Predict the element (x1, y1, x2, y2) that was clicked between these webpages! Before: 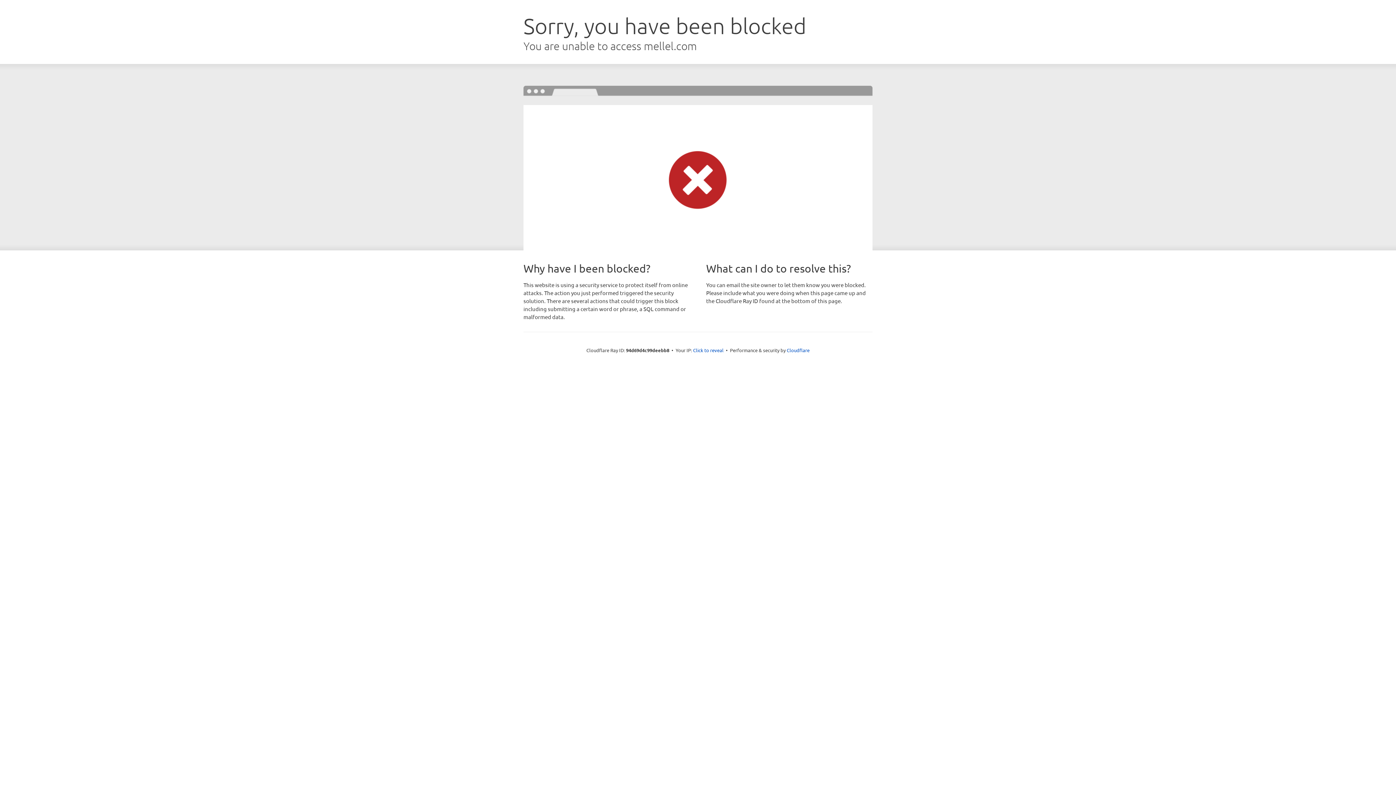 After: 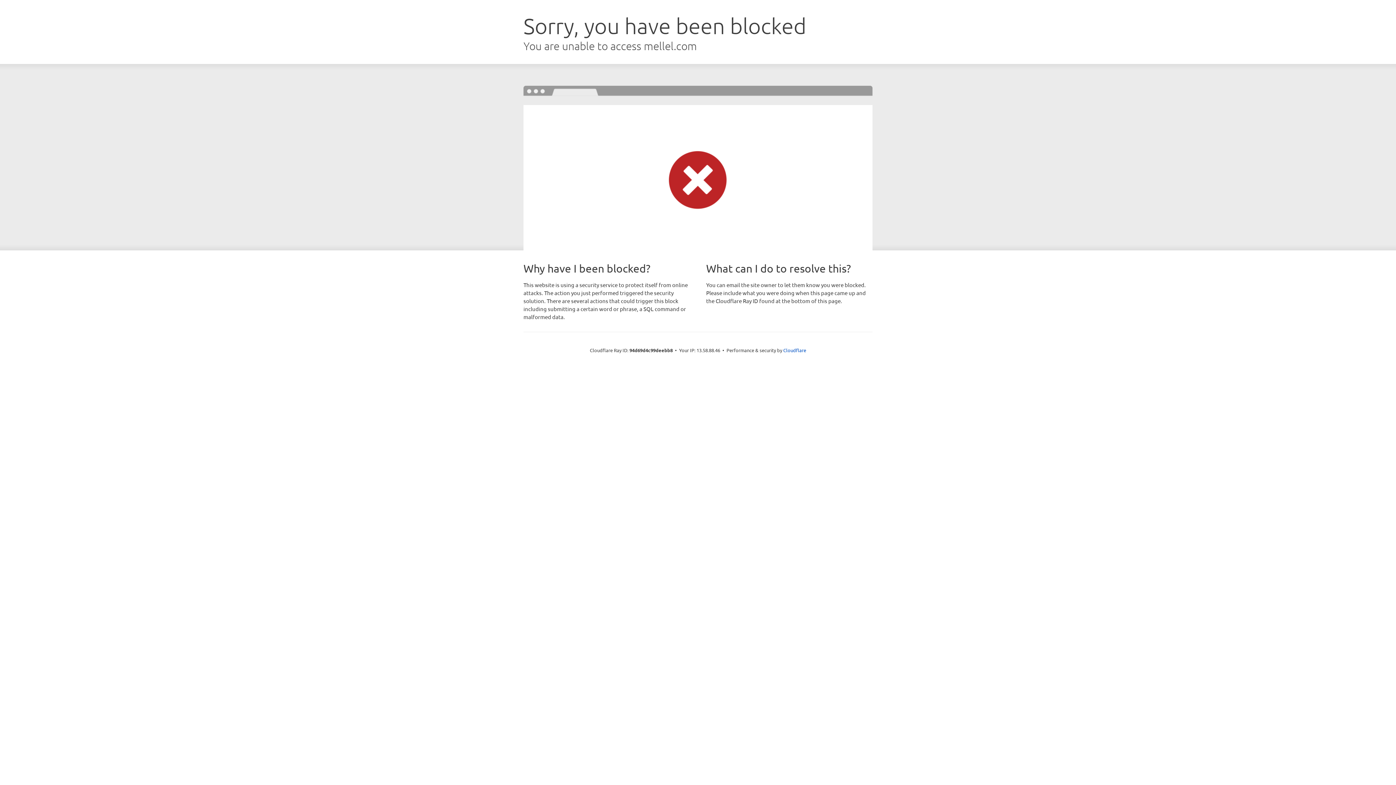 Action: bbox: (693, 346, 723, 353) label: Click to reveal